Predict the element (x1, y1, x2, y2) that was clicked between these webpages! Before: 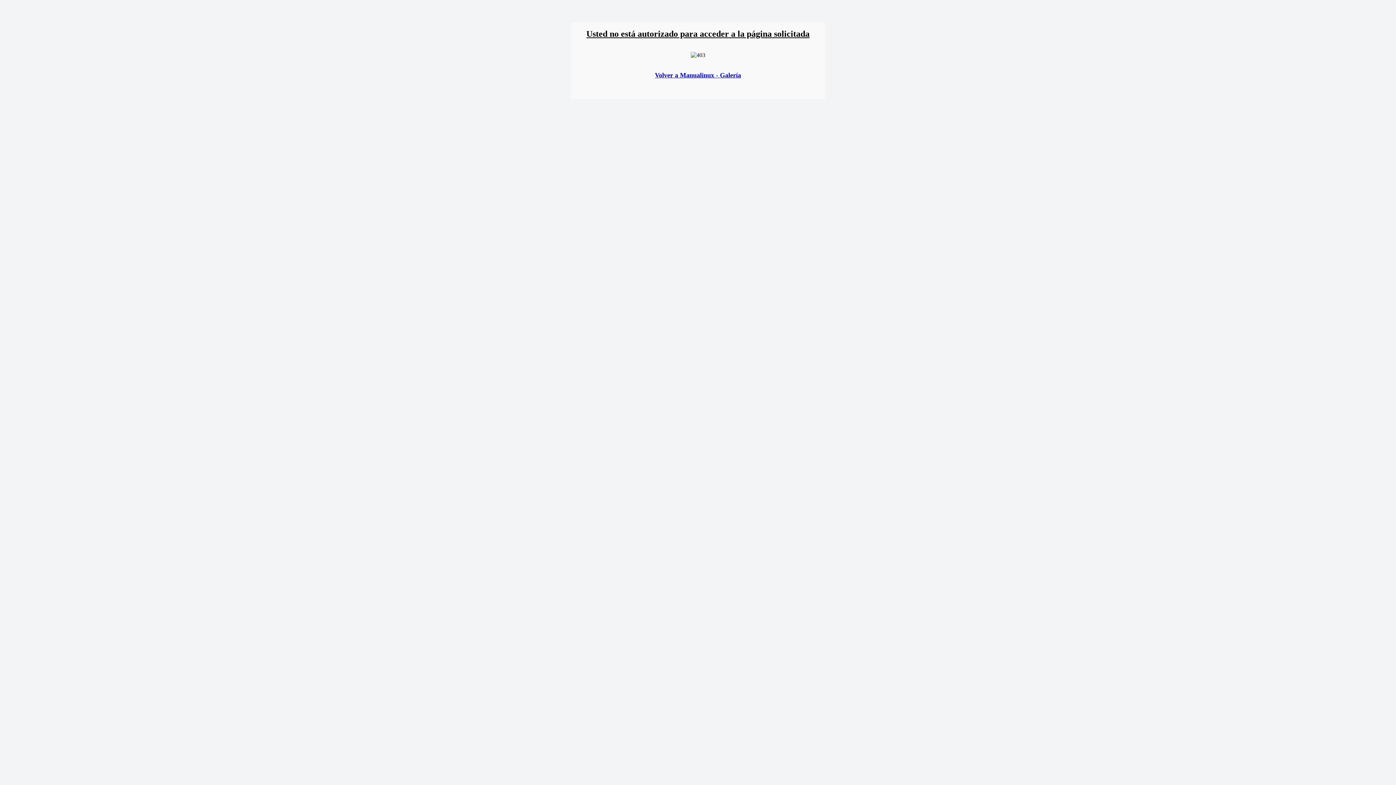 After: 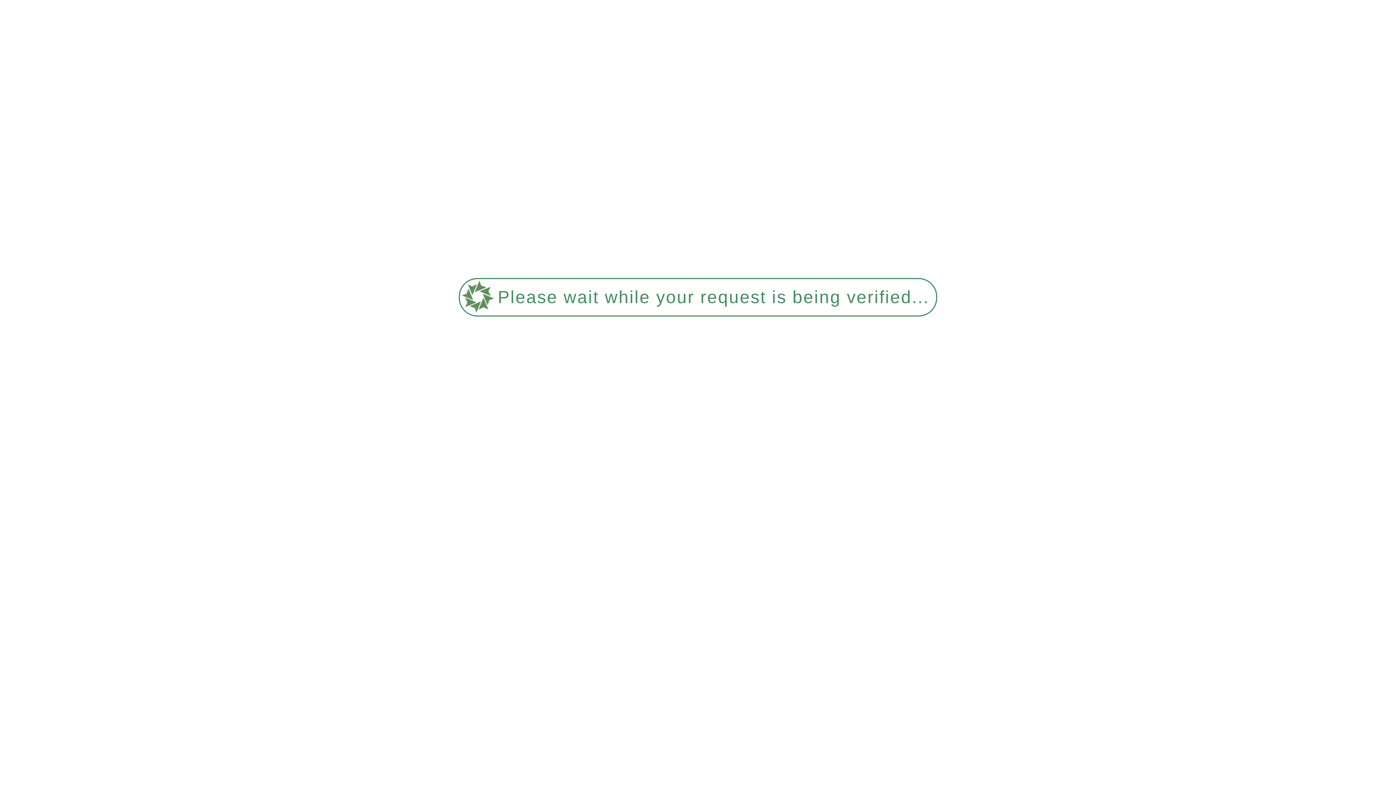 Action: label: Volver a Manualinux - Galería bbox: (655, 72, 741, 78)